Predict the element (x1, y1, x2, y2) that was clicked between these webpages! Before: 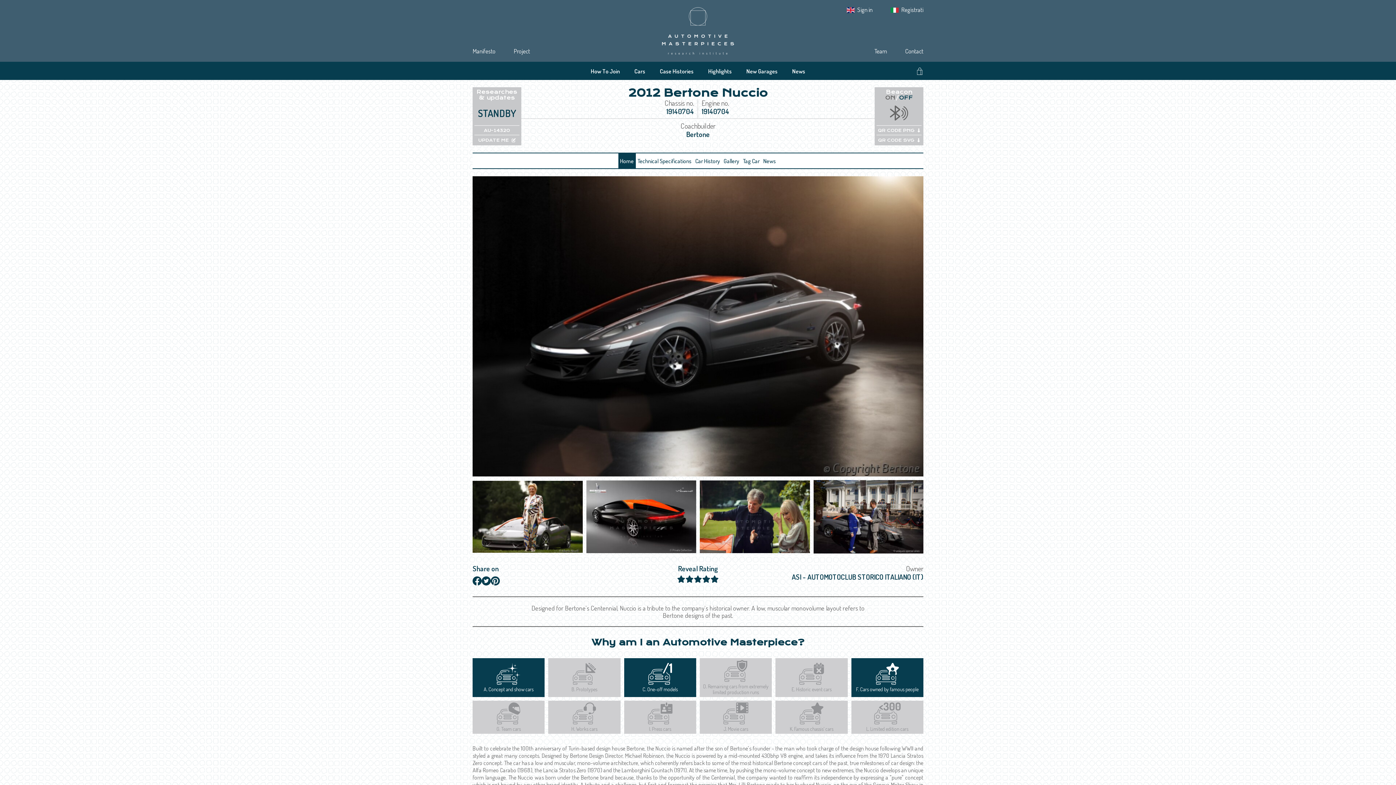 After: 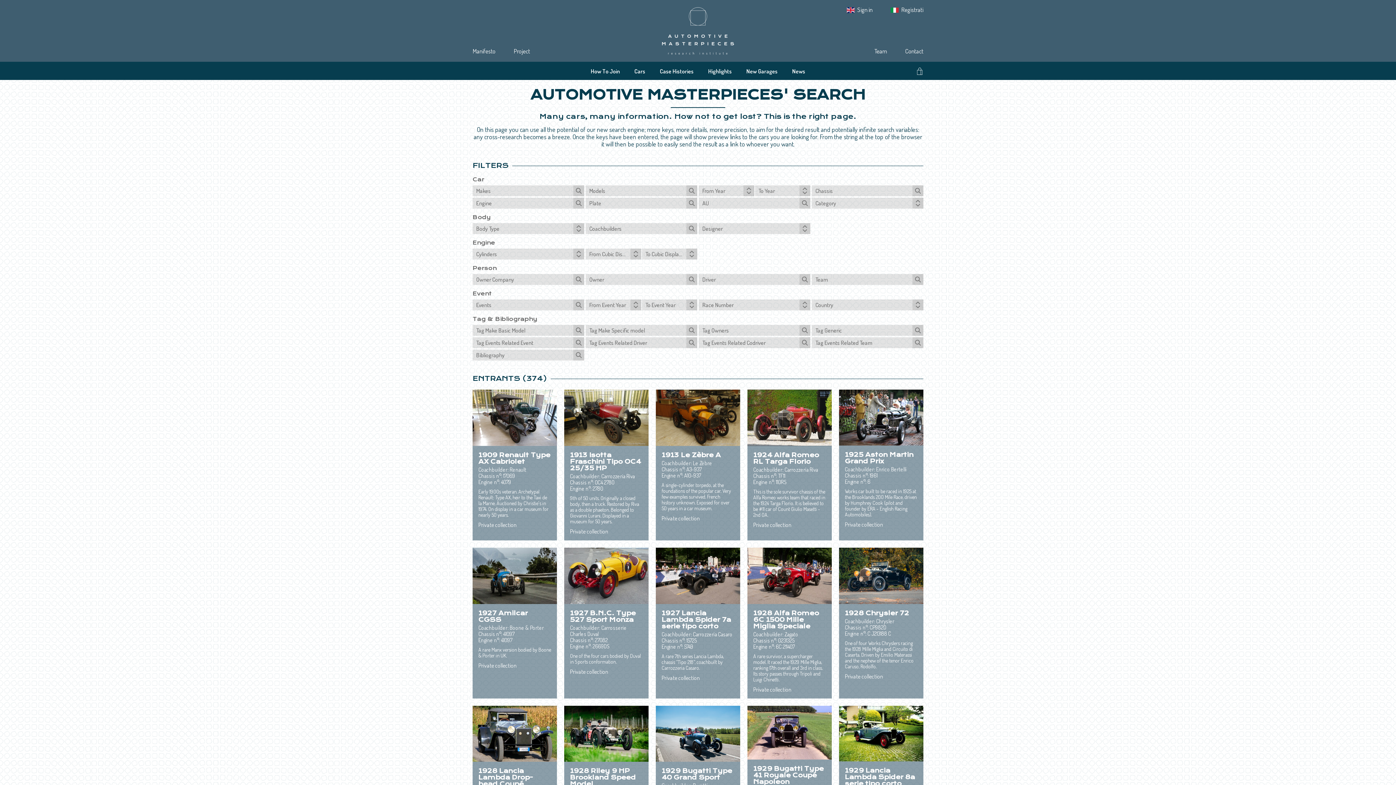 Action: label: Cars bbox: (634, 67, 645, 74)